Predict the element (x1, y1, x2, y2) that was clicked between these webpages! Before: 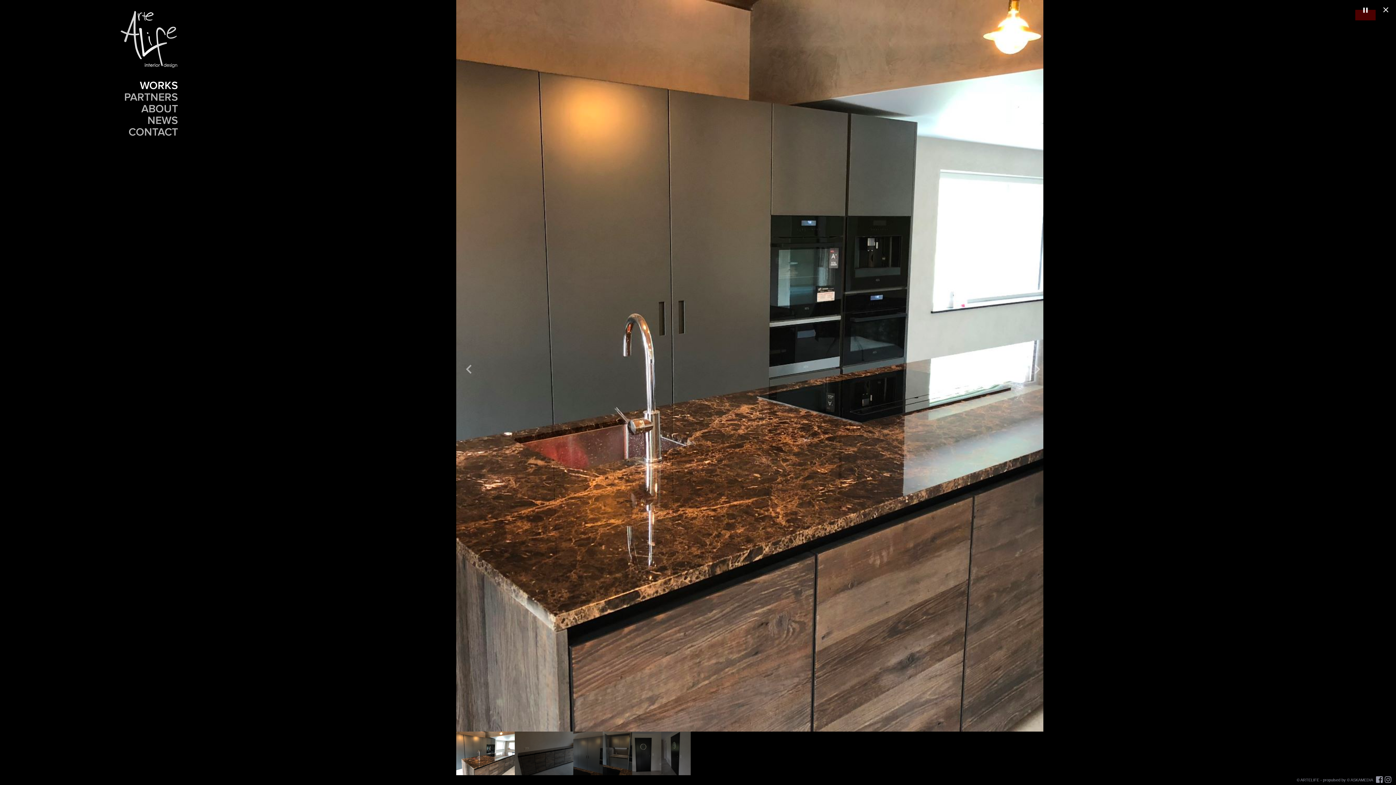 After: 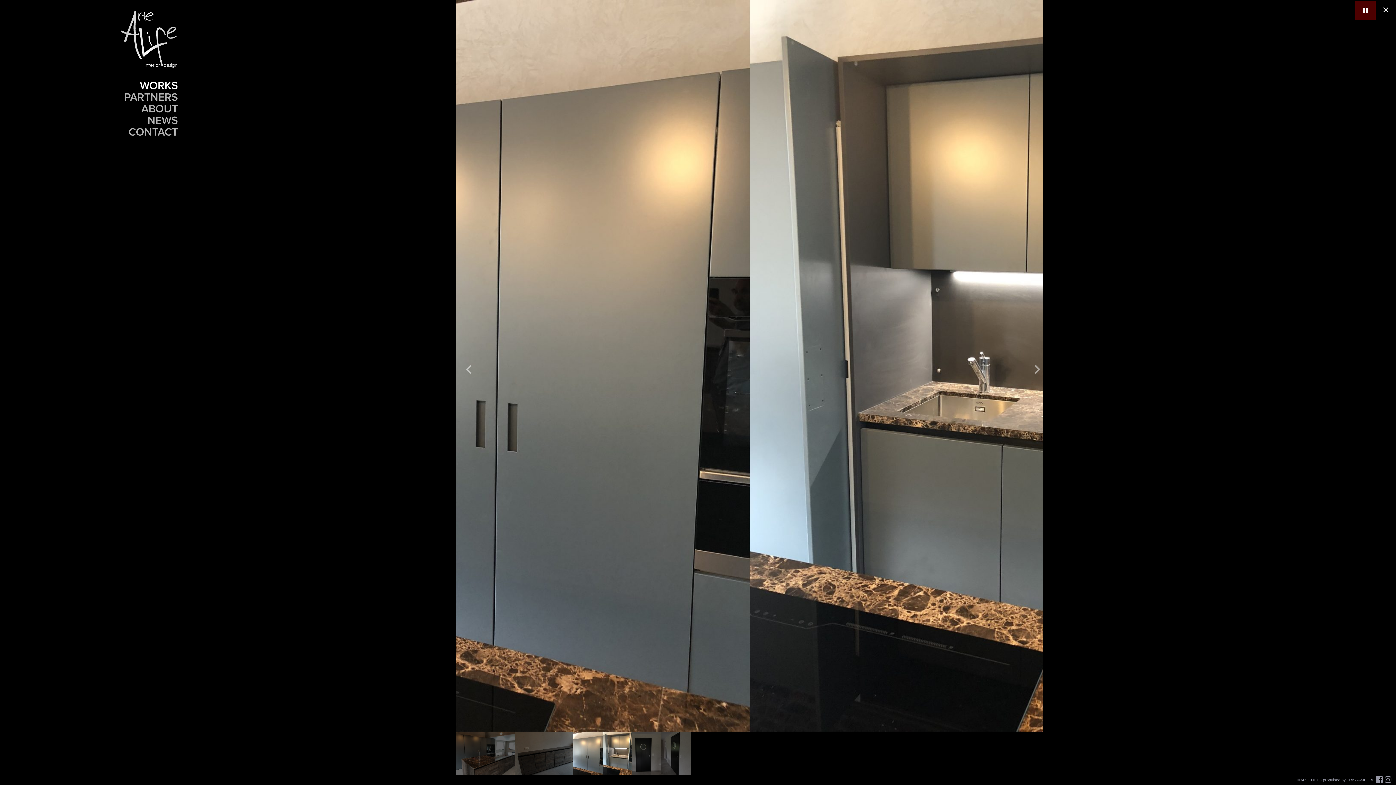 Action: bbox: (573, 732, 632, 775)